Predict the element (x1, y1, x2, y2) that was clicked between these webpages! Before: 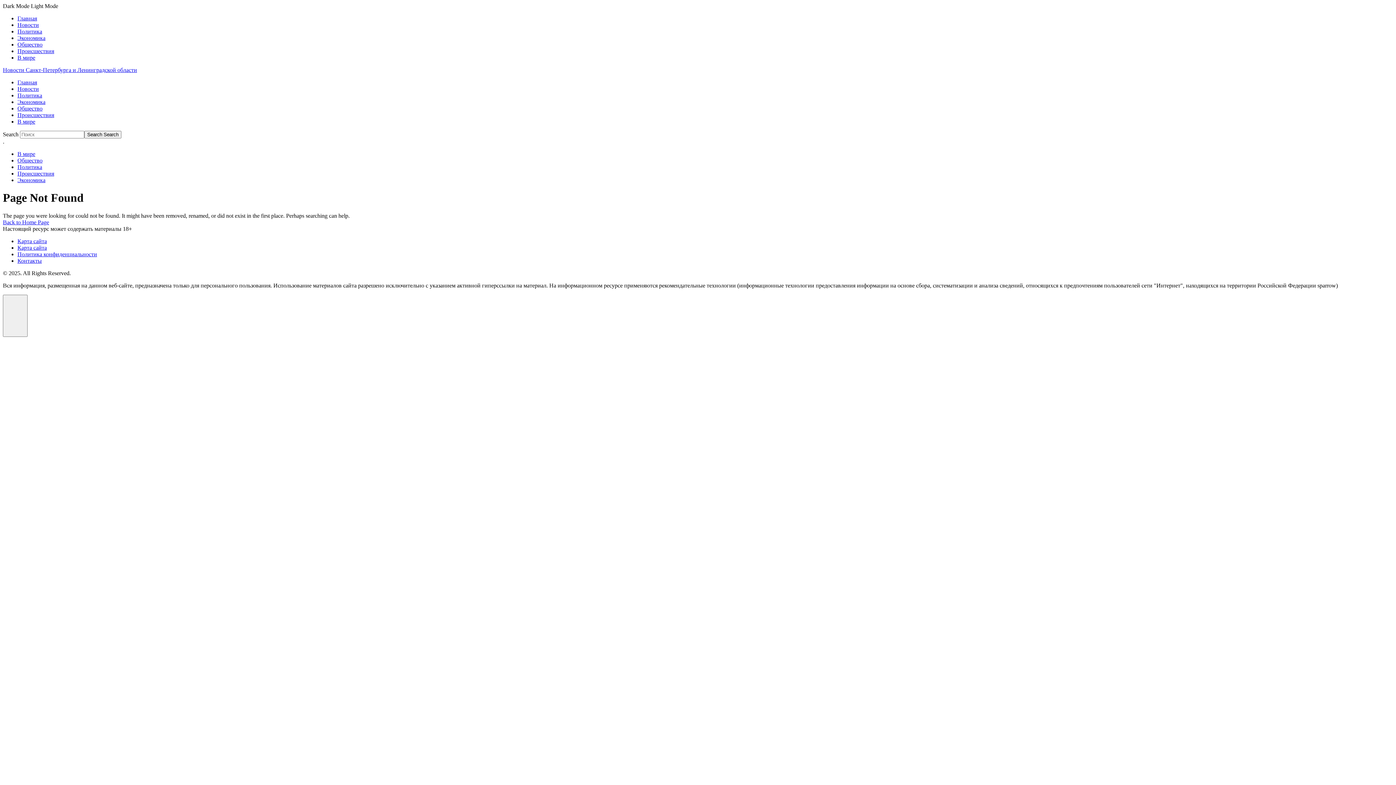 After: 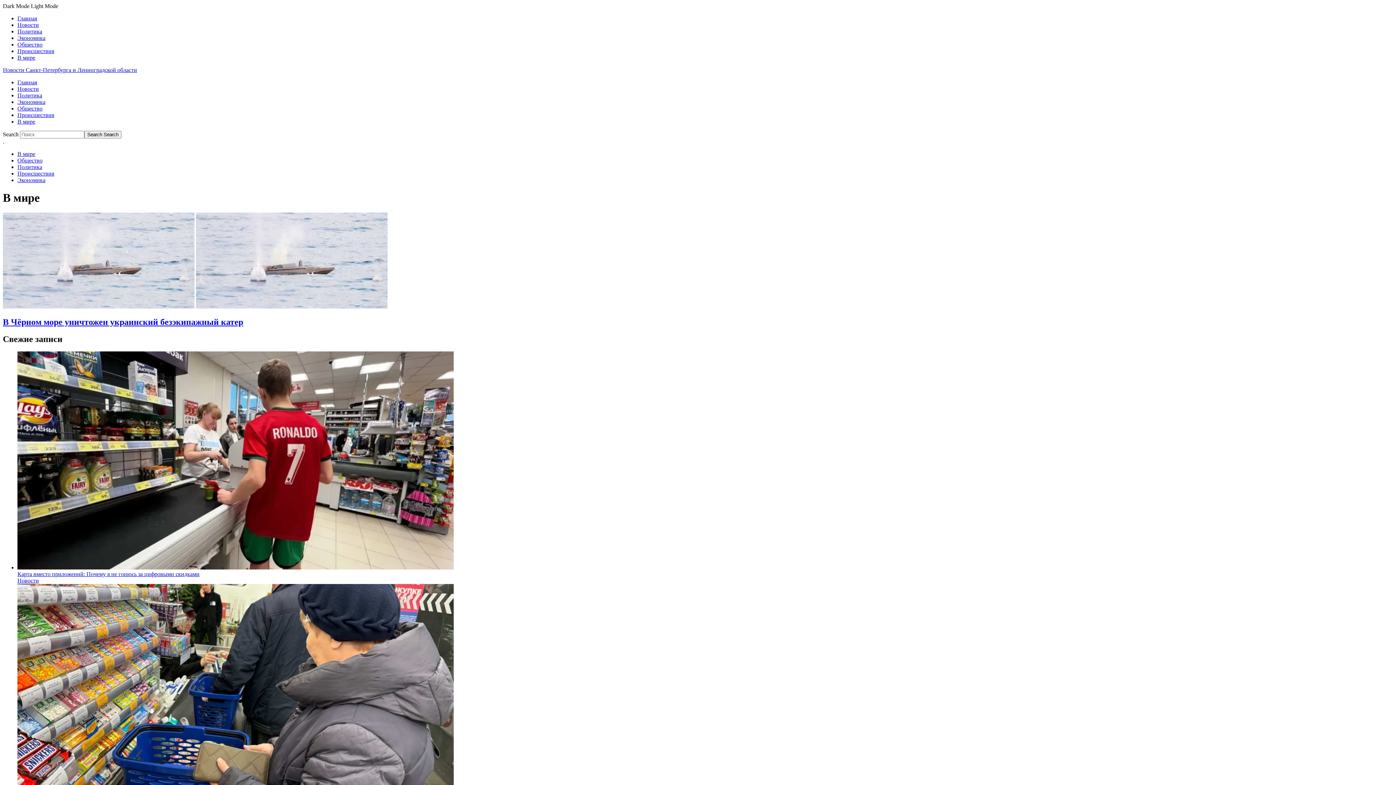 Action: label: В мире bbox: (17, 150, 35, 157)